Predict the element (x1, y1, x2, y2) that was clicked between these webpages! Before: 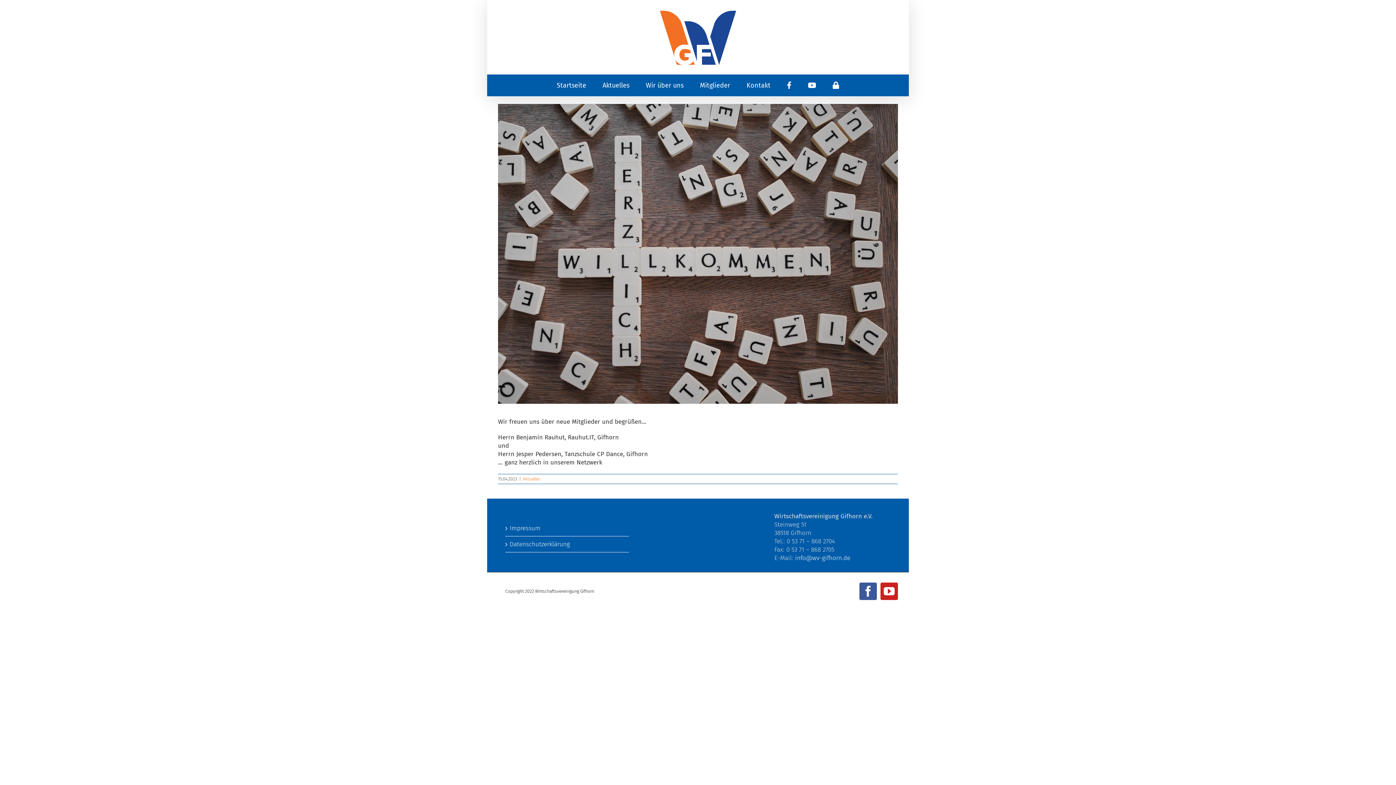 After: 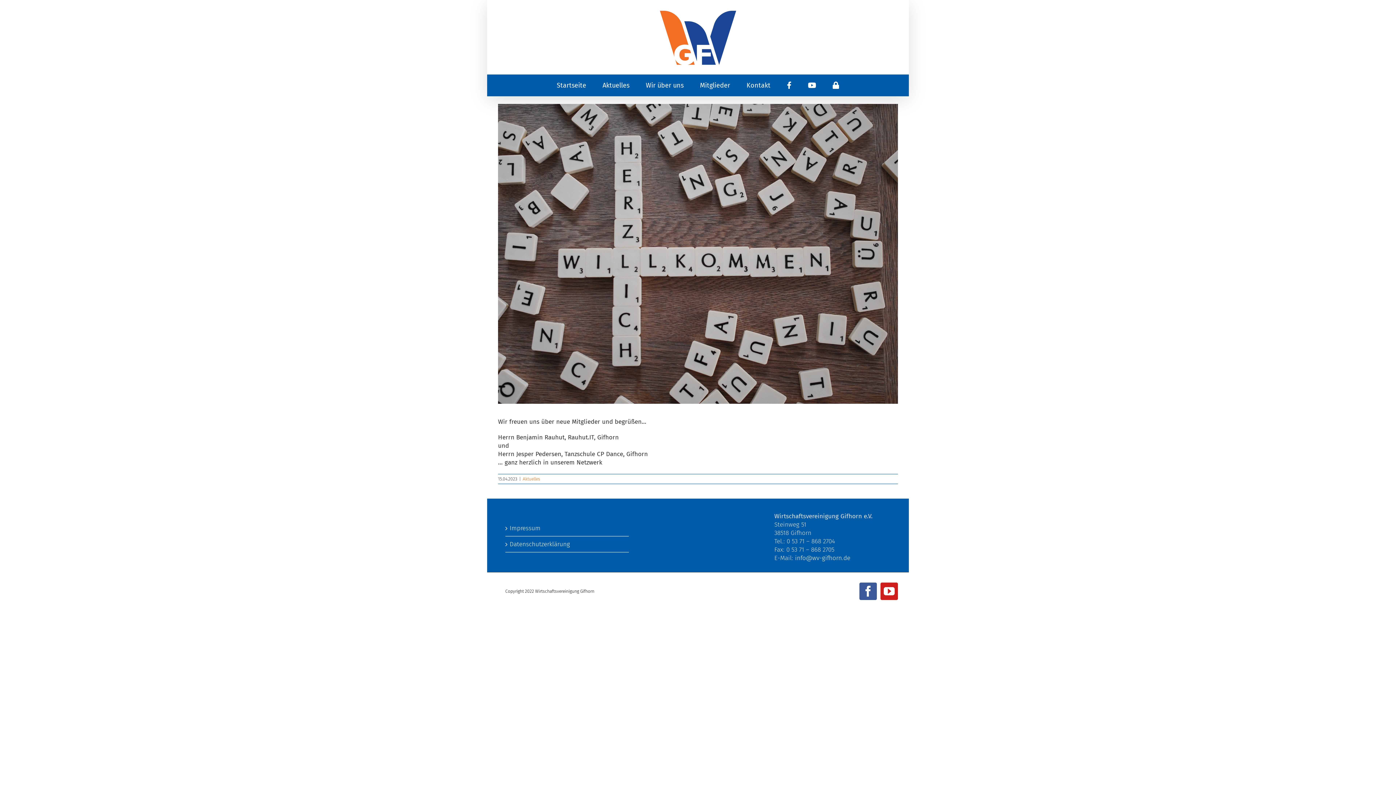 Action: label: YouTube bbox: (880, 583, 898, 600)